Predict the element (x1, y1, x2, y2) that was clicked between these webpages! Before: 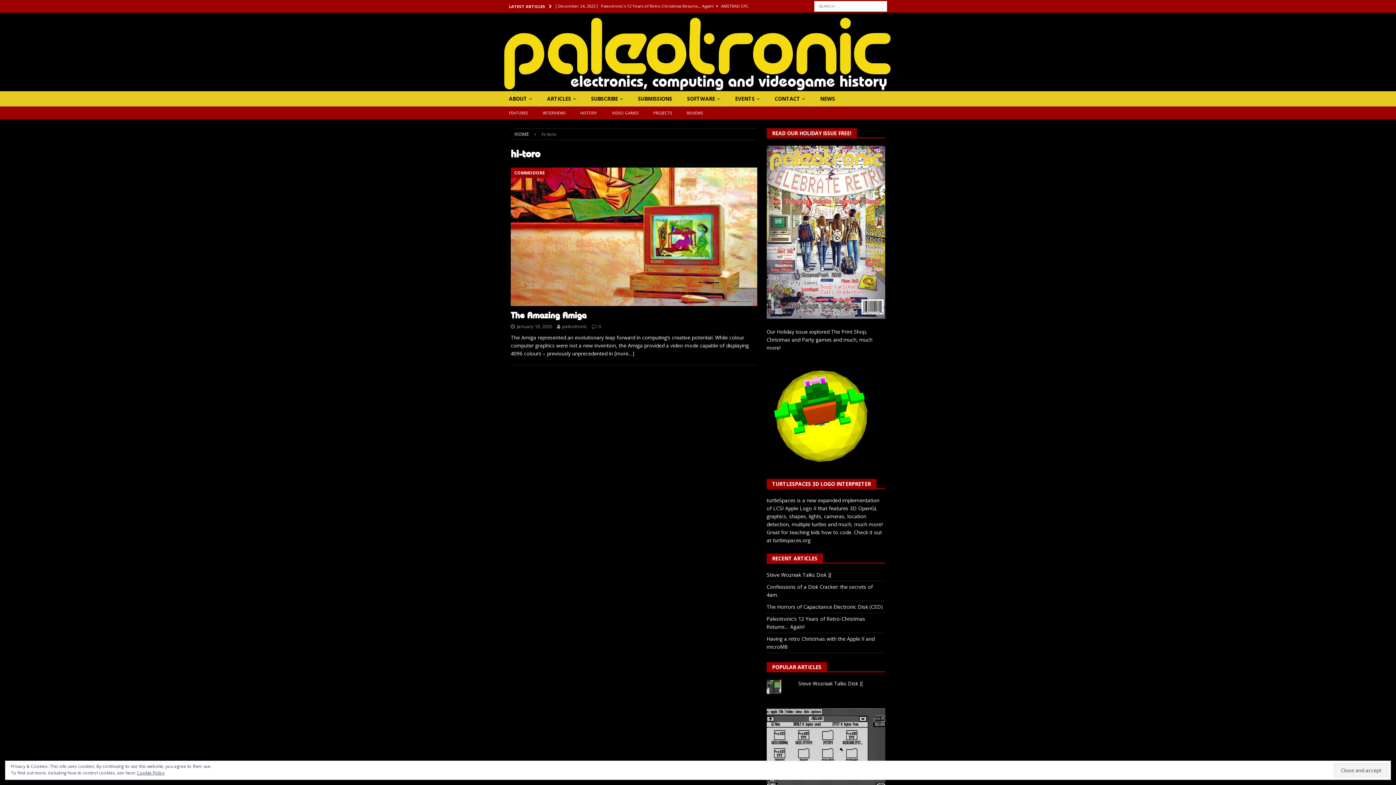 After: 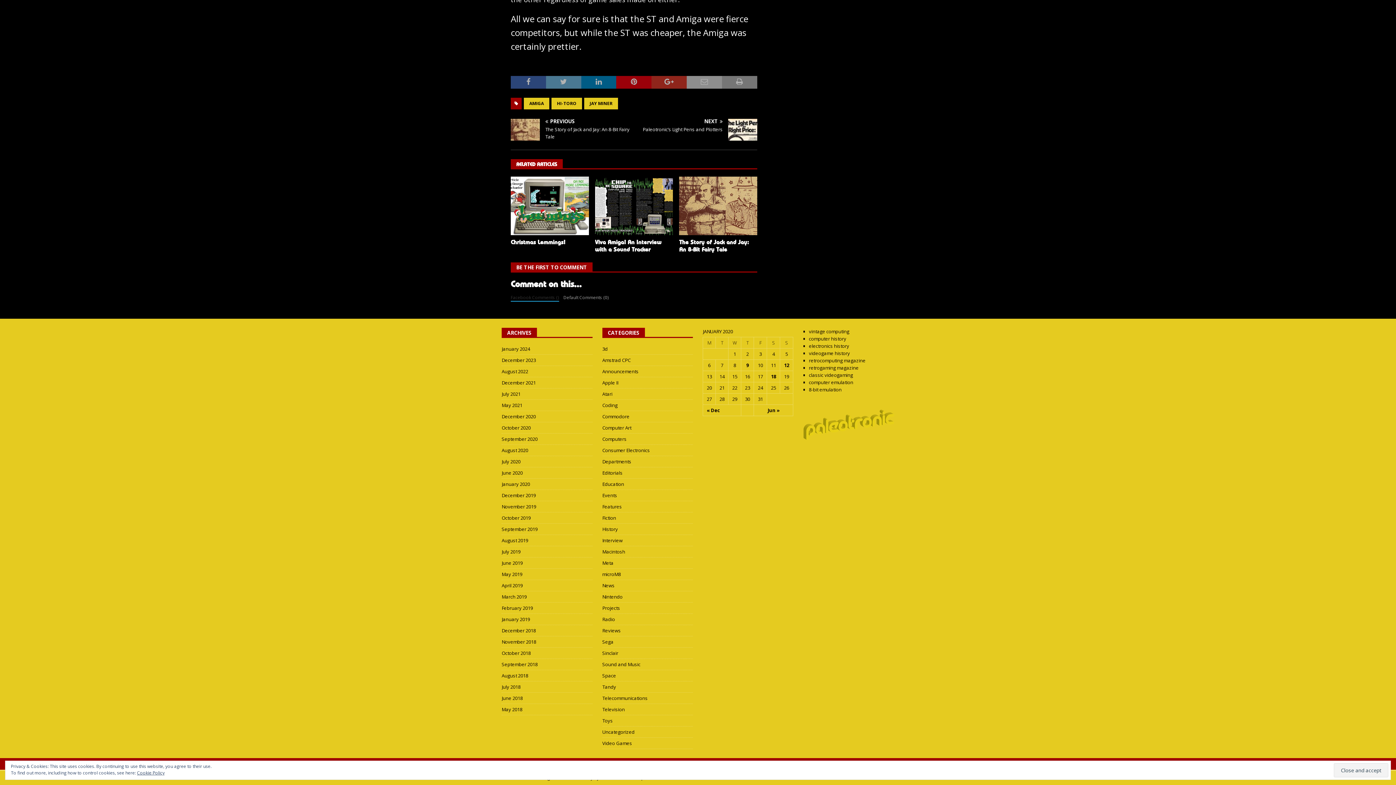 Action: bbox: (598, 323, 601, 329) label: 0